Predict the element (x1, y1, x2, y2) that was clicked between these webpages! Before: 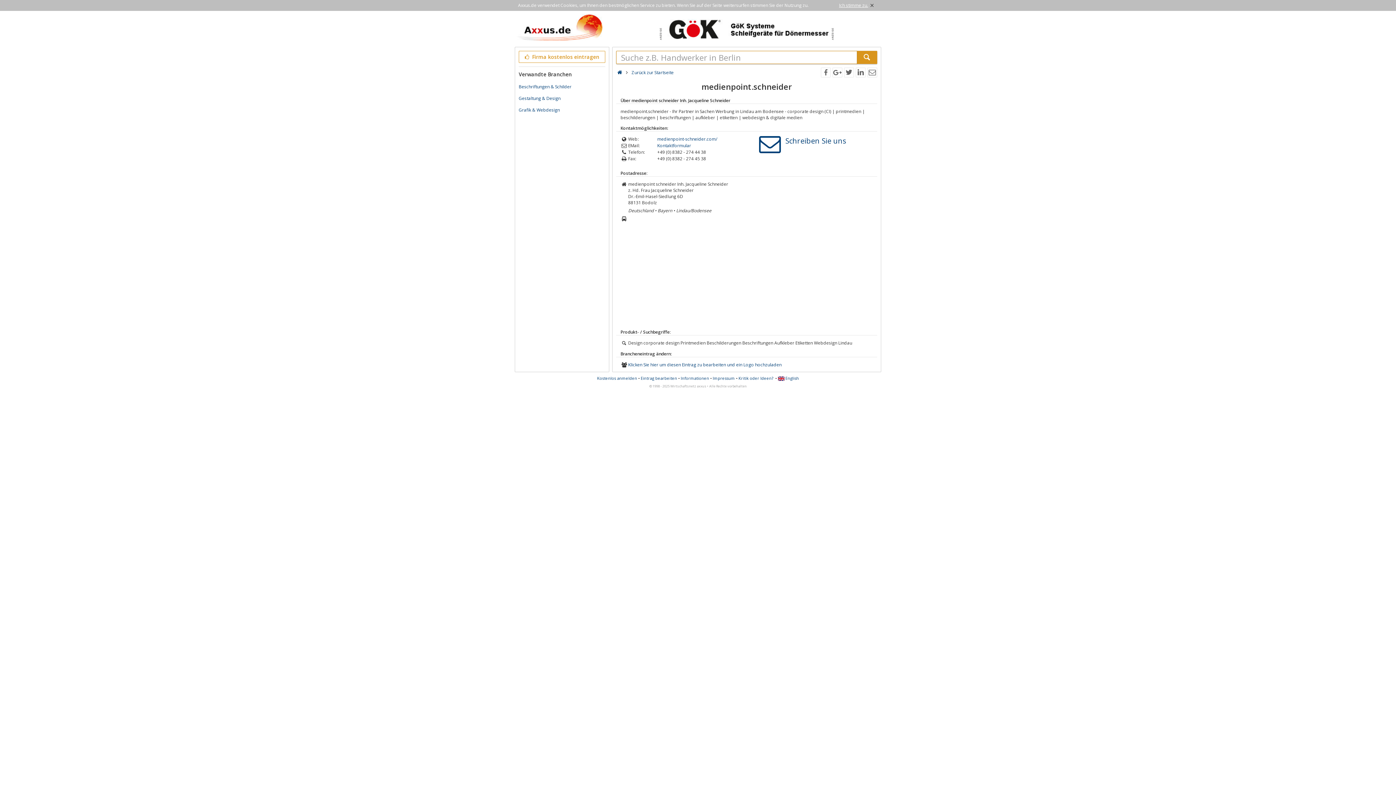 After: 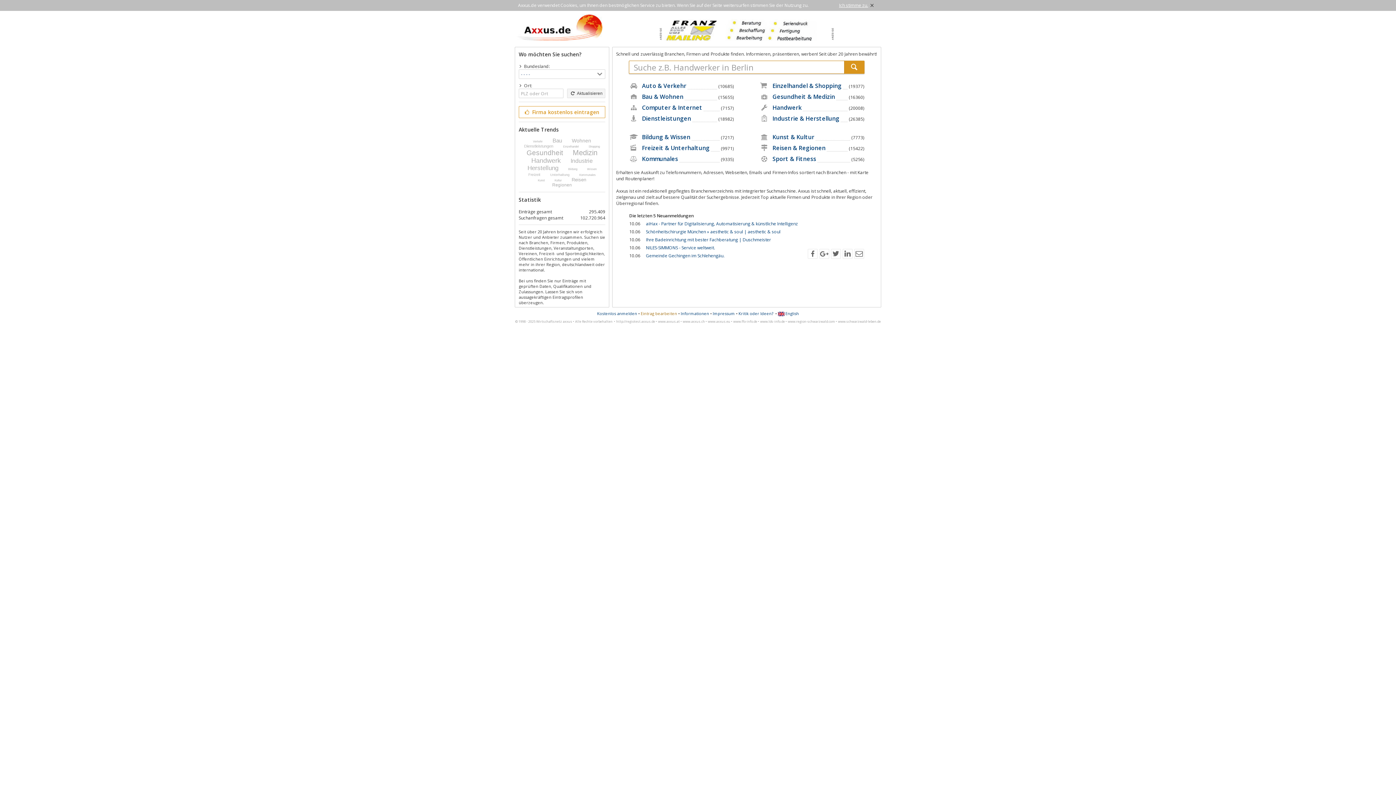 Action: label: Zurück zur Startseite bbox: (631, 69, 673, 75)